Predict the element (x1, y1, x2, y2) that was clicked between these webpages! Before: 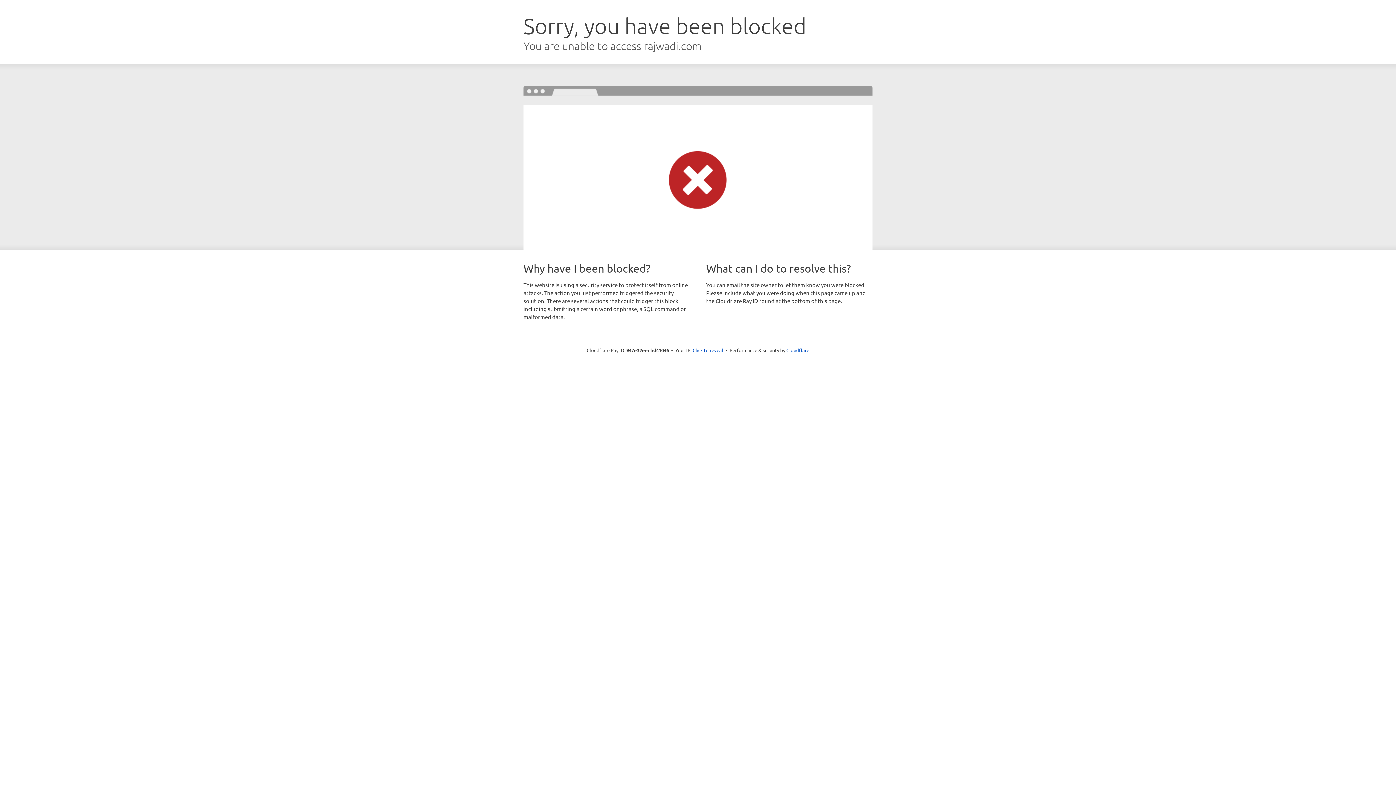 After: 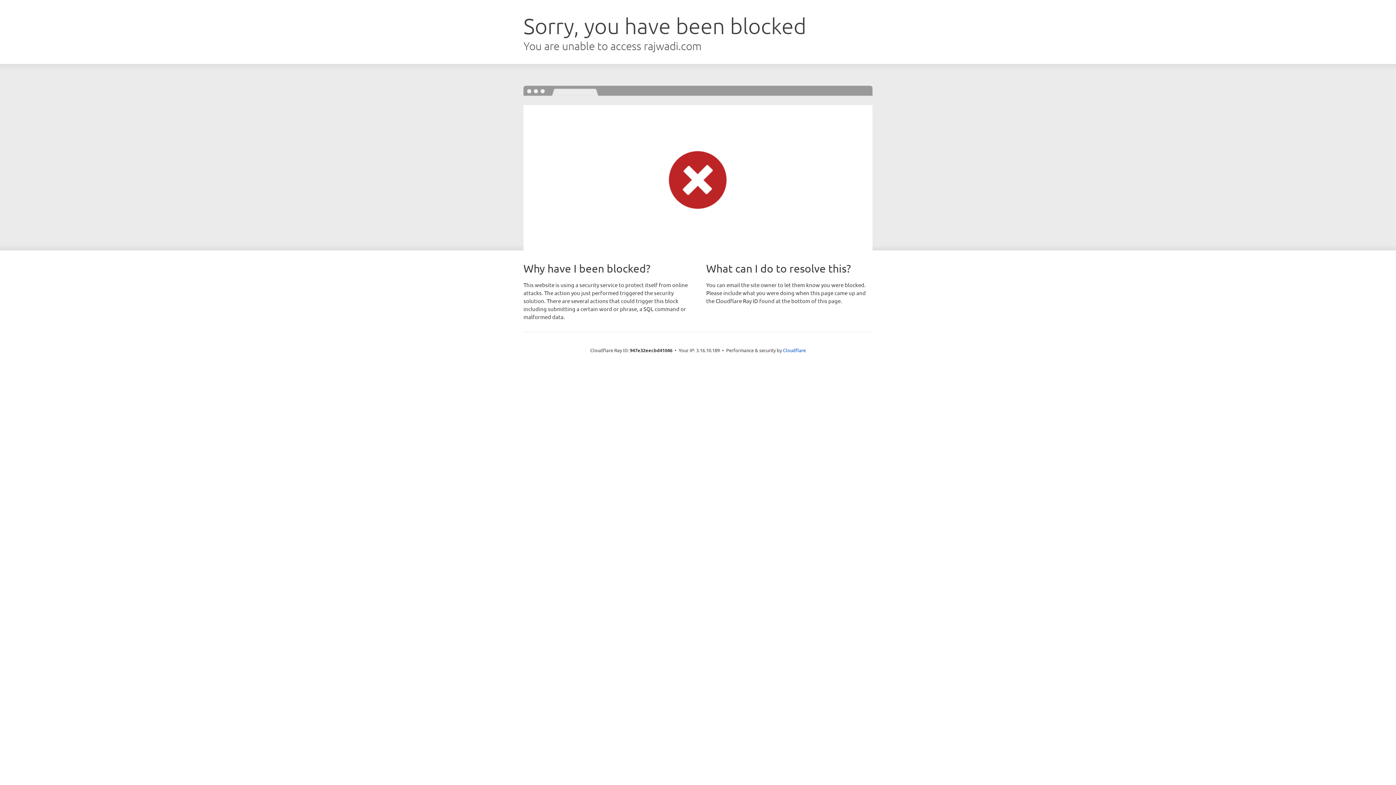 Action: label: Click to reveal bbox: (692, 346, 723, 353)